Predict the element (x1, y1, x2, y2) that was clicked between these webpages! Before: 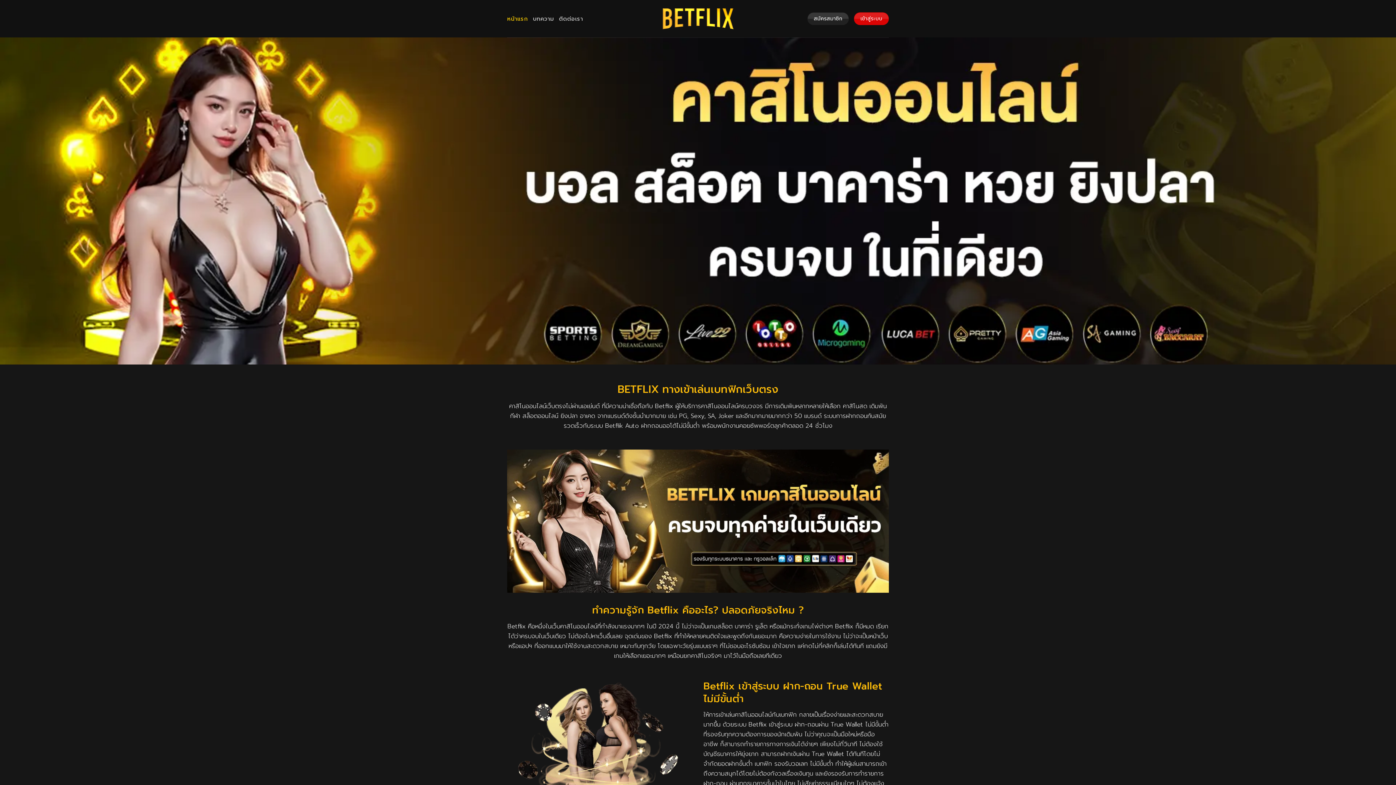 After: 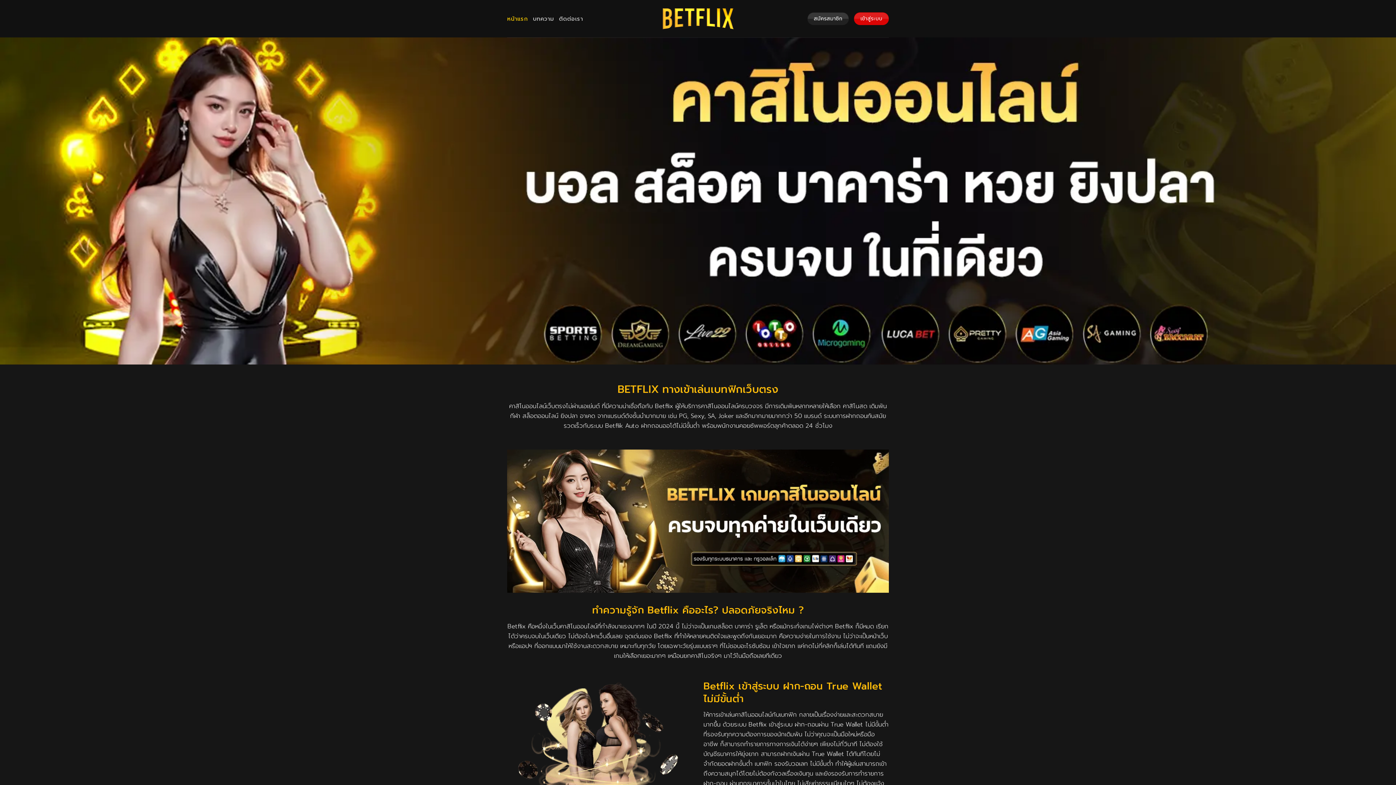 Action: bbox: (662, 7, 734, 29)